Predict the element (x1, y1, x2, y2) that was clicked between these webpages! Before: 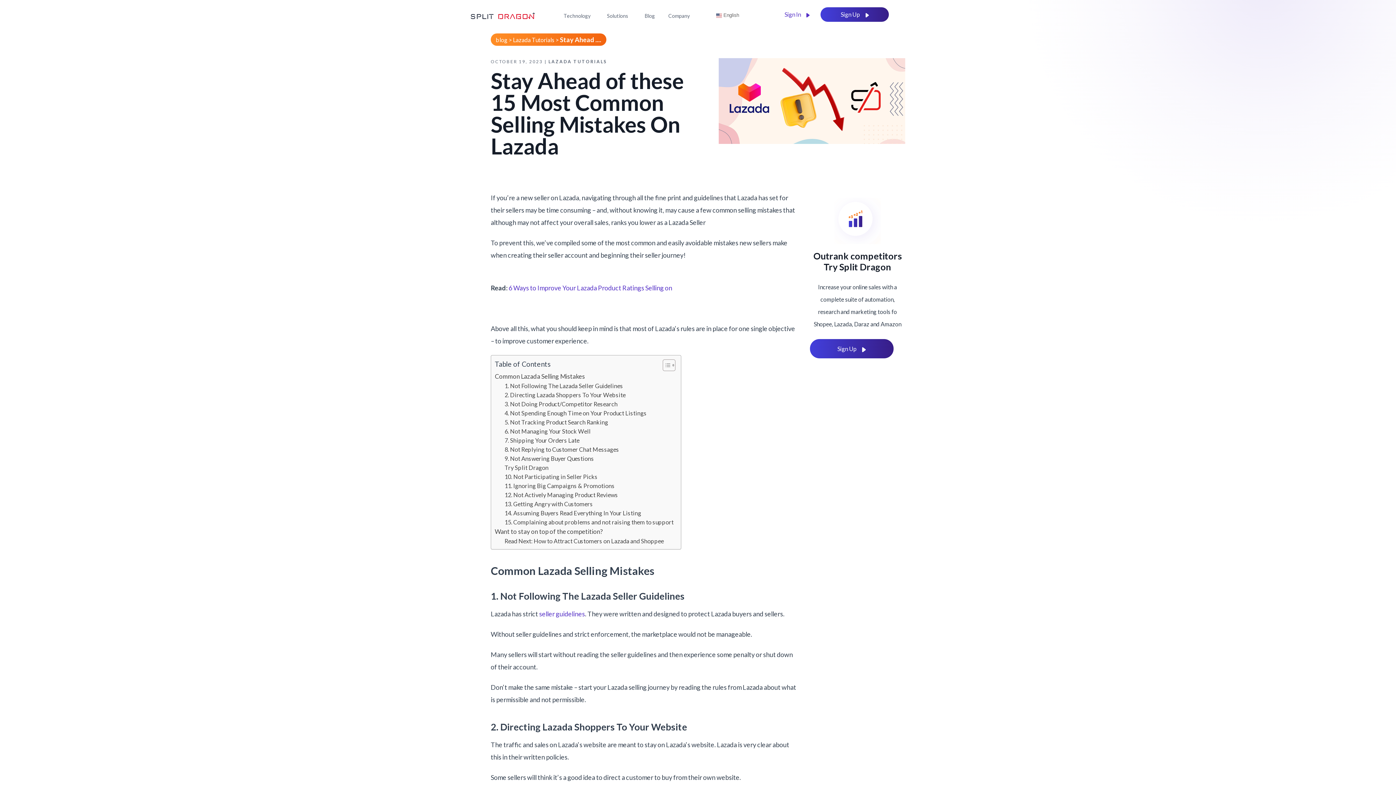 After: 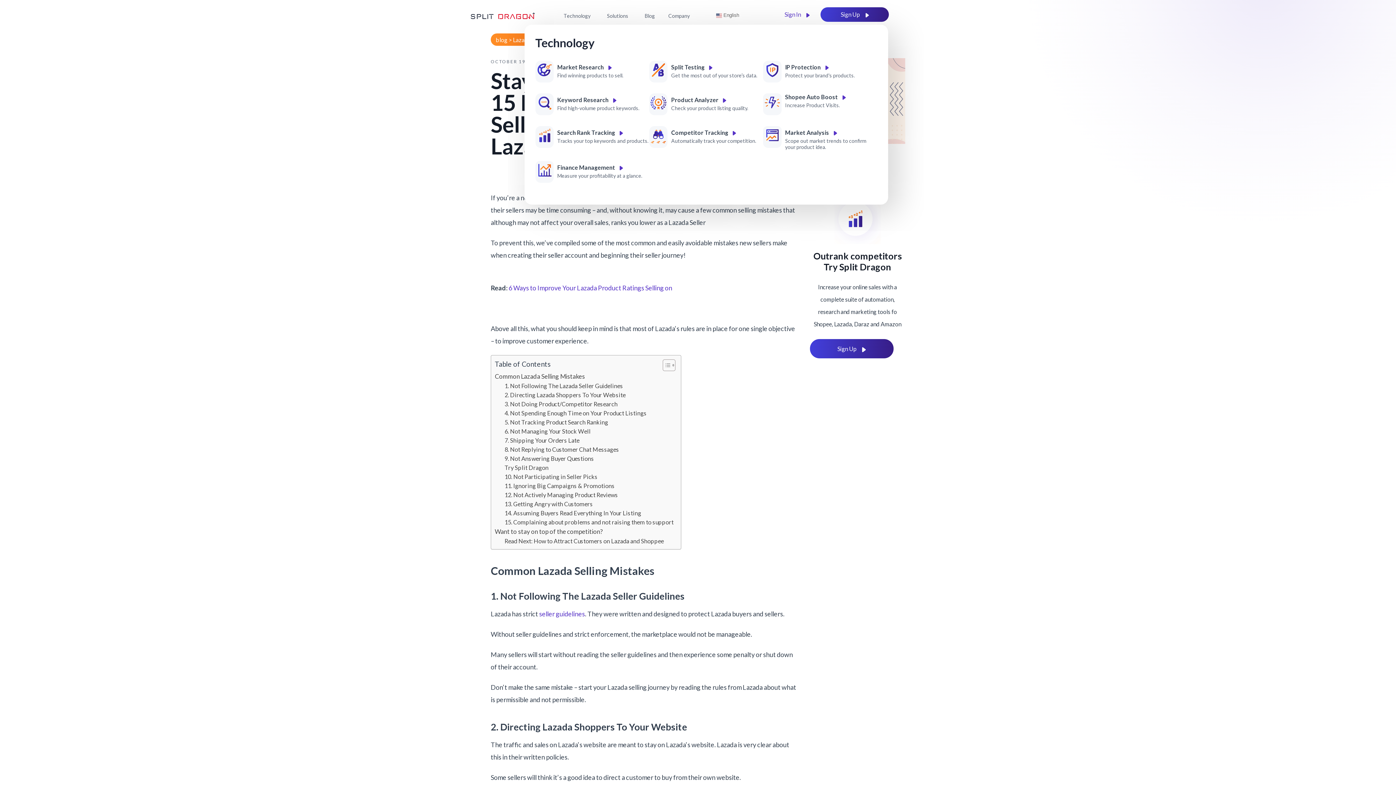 Action: bbox: (560, 13, 593, 18) label: Technology